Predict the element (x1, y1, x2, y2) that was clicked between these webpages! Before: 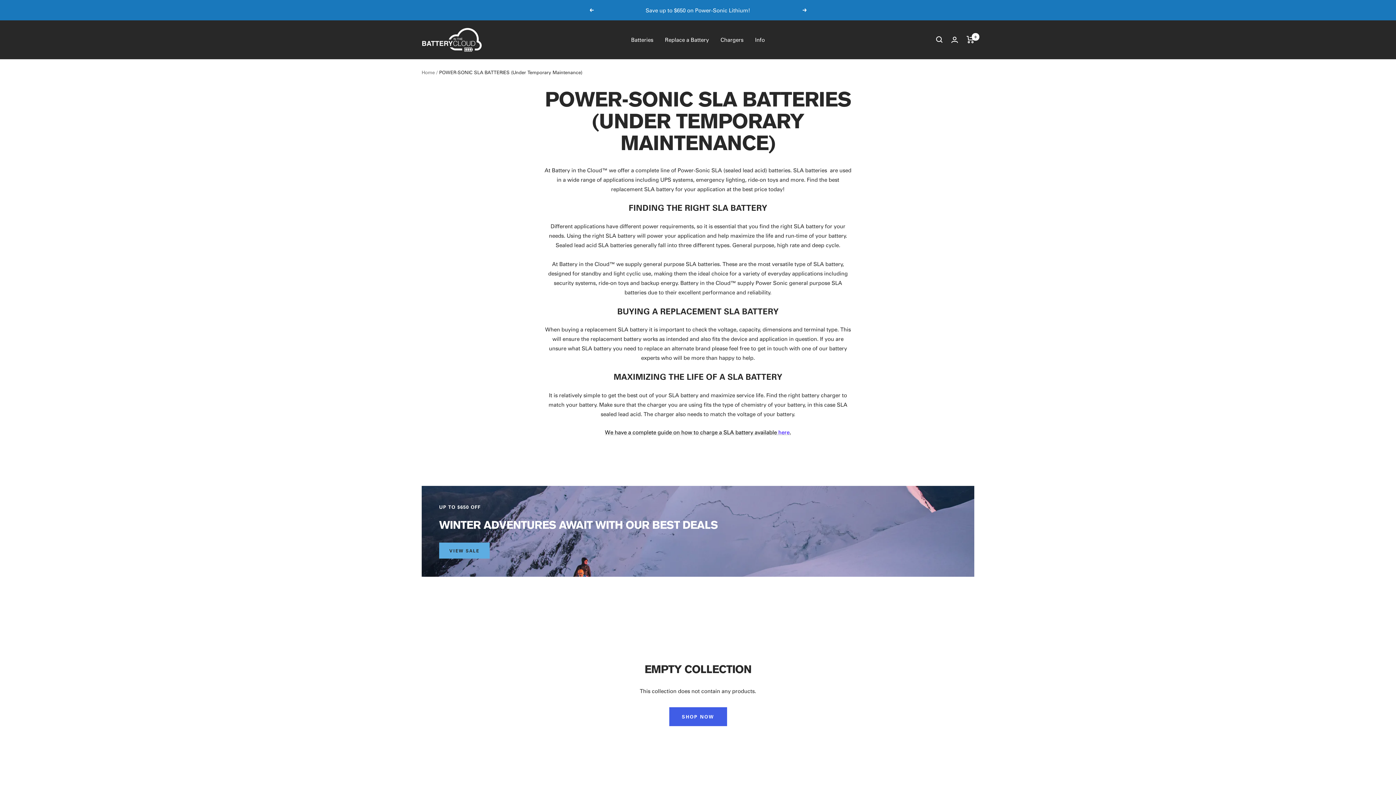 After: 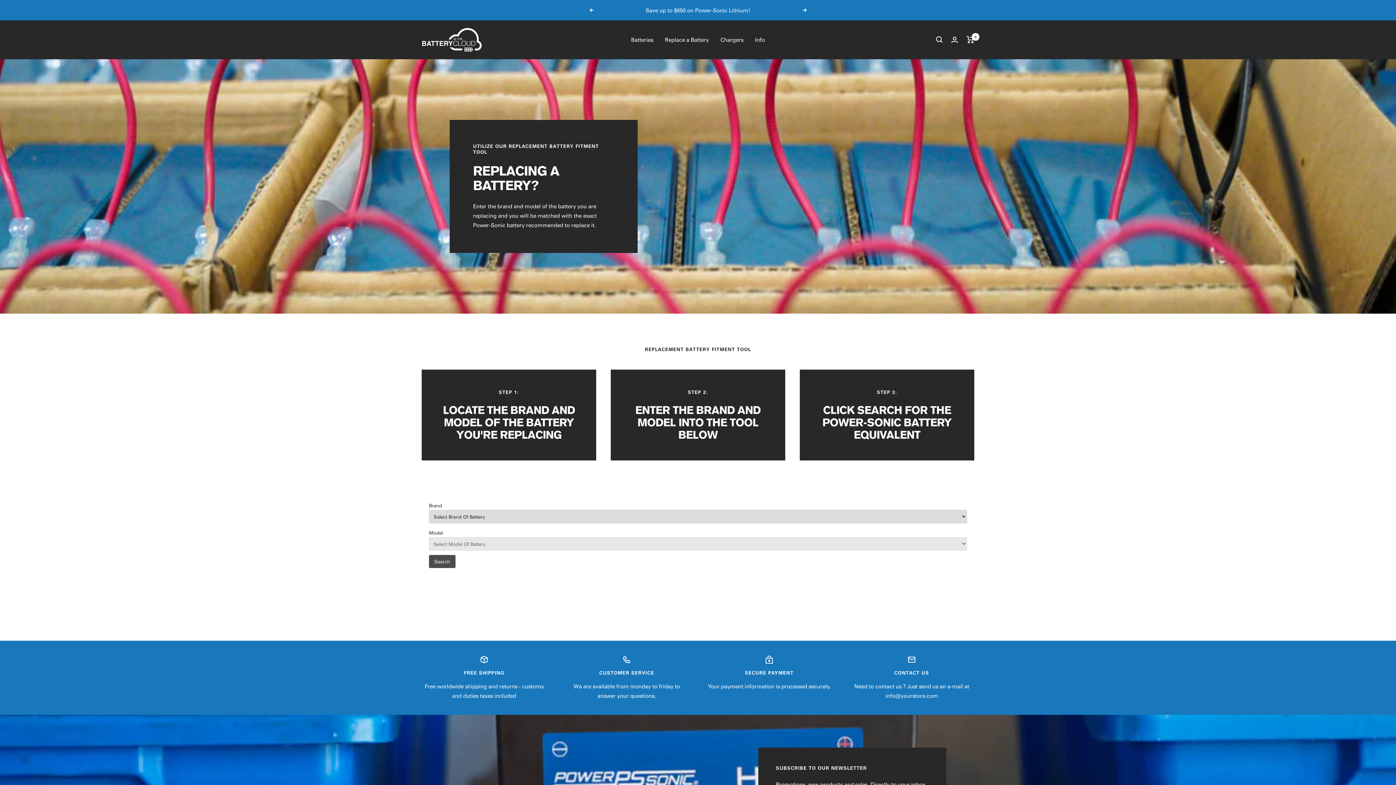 Action: bbox: (665, 35, 709, 44) label: Replace a Battery